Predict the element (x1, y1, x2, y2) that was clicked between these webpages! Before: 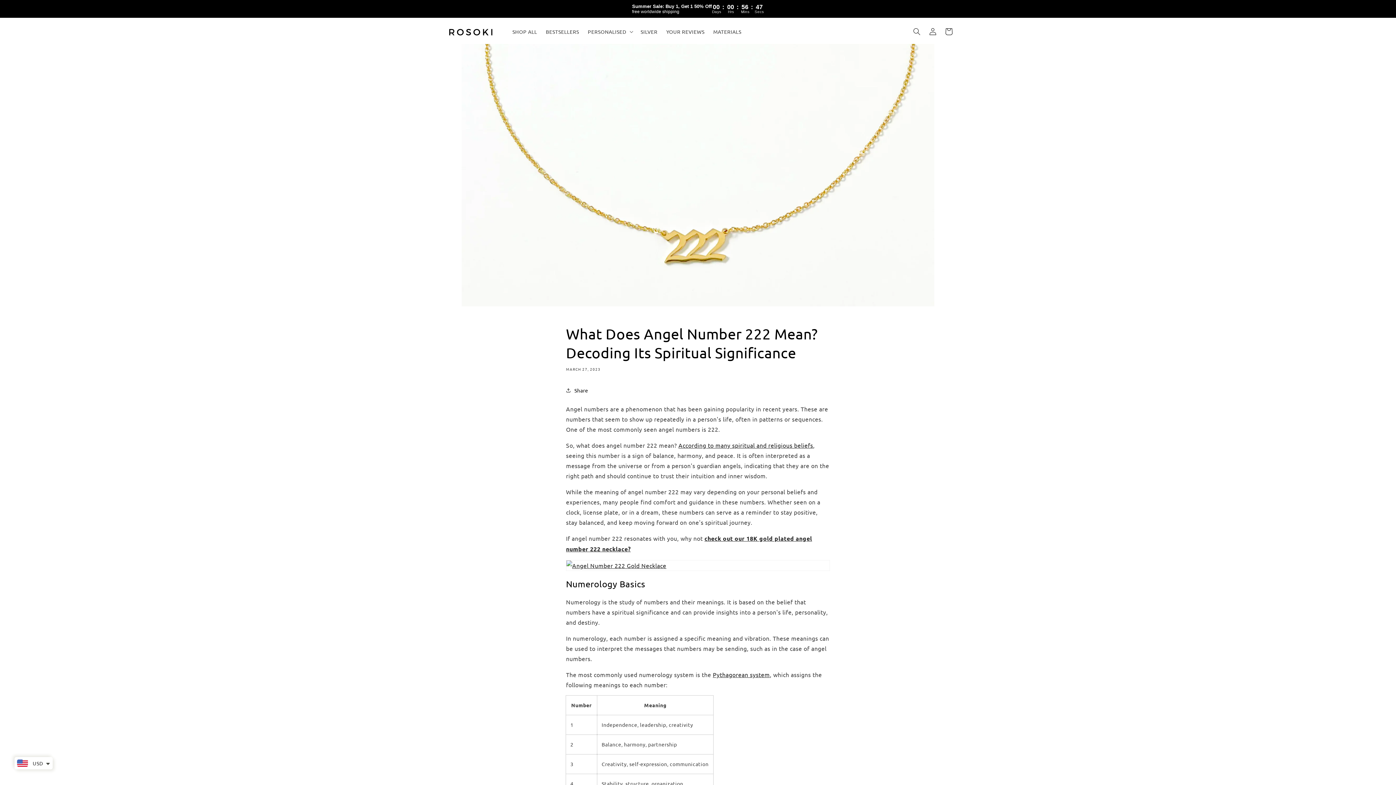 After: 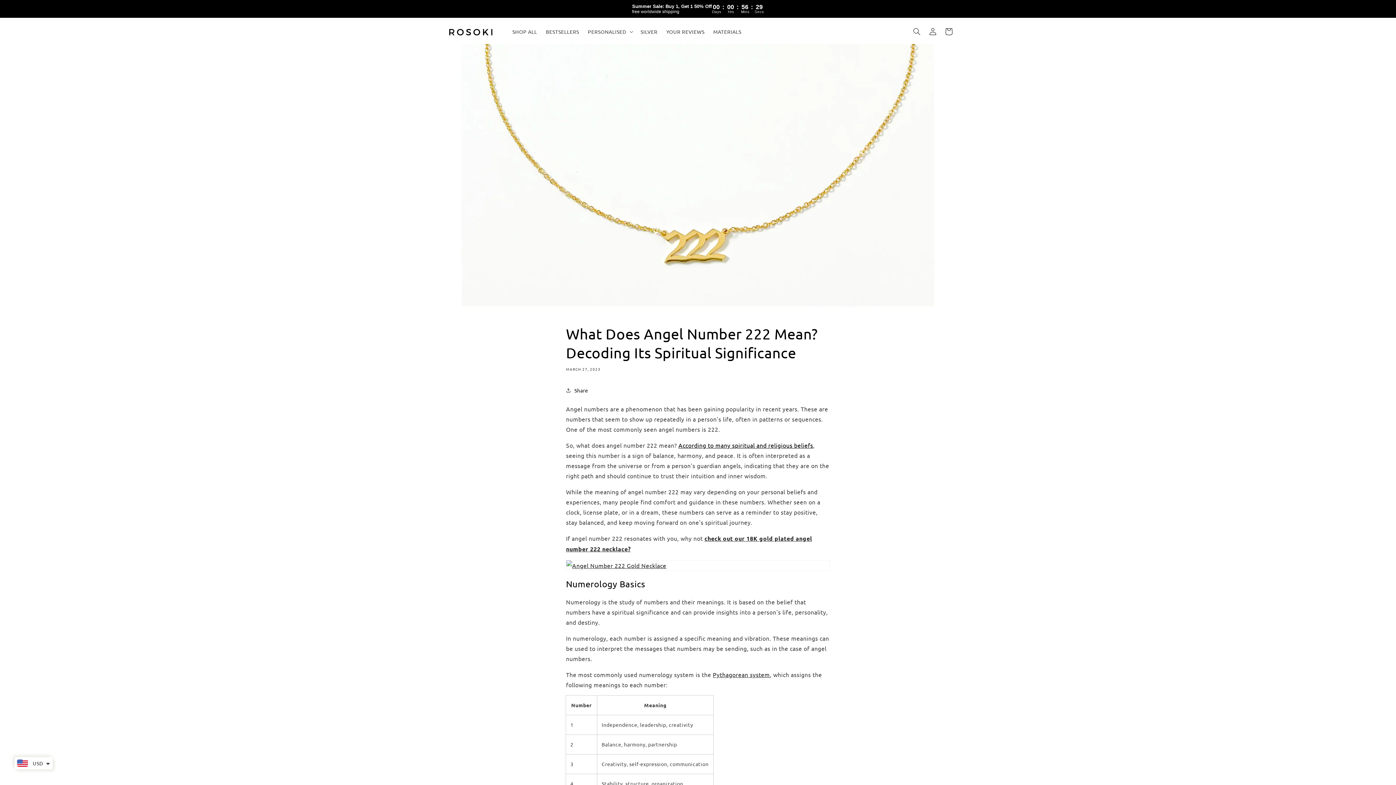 Action: bbox: (678, 441, 813, 449) label: According to many spiritual and religious beliefs